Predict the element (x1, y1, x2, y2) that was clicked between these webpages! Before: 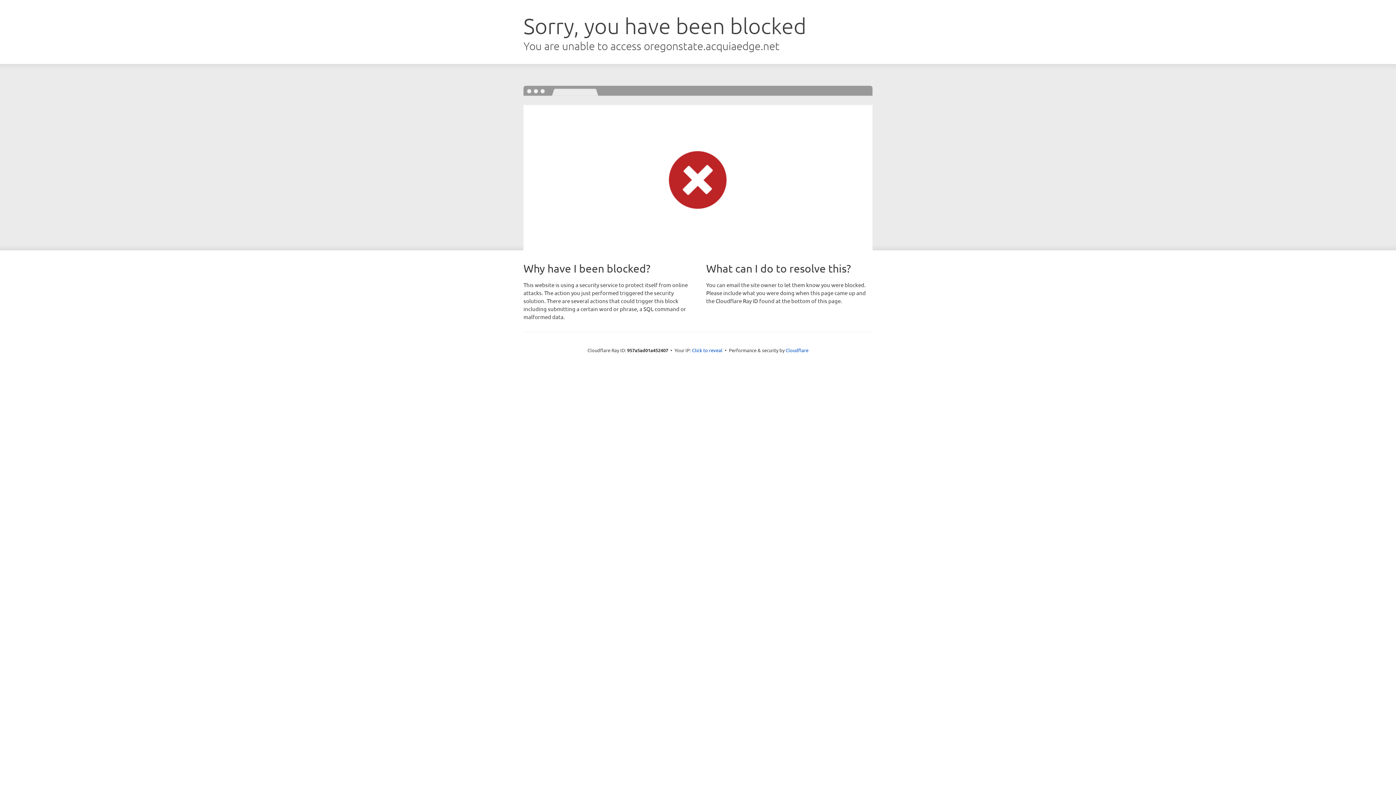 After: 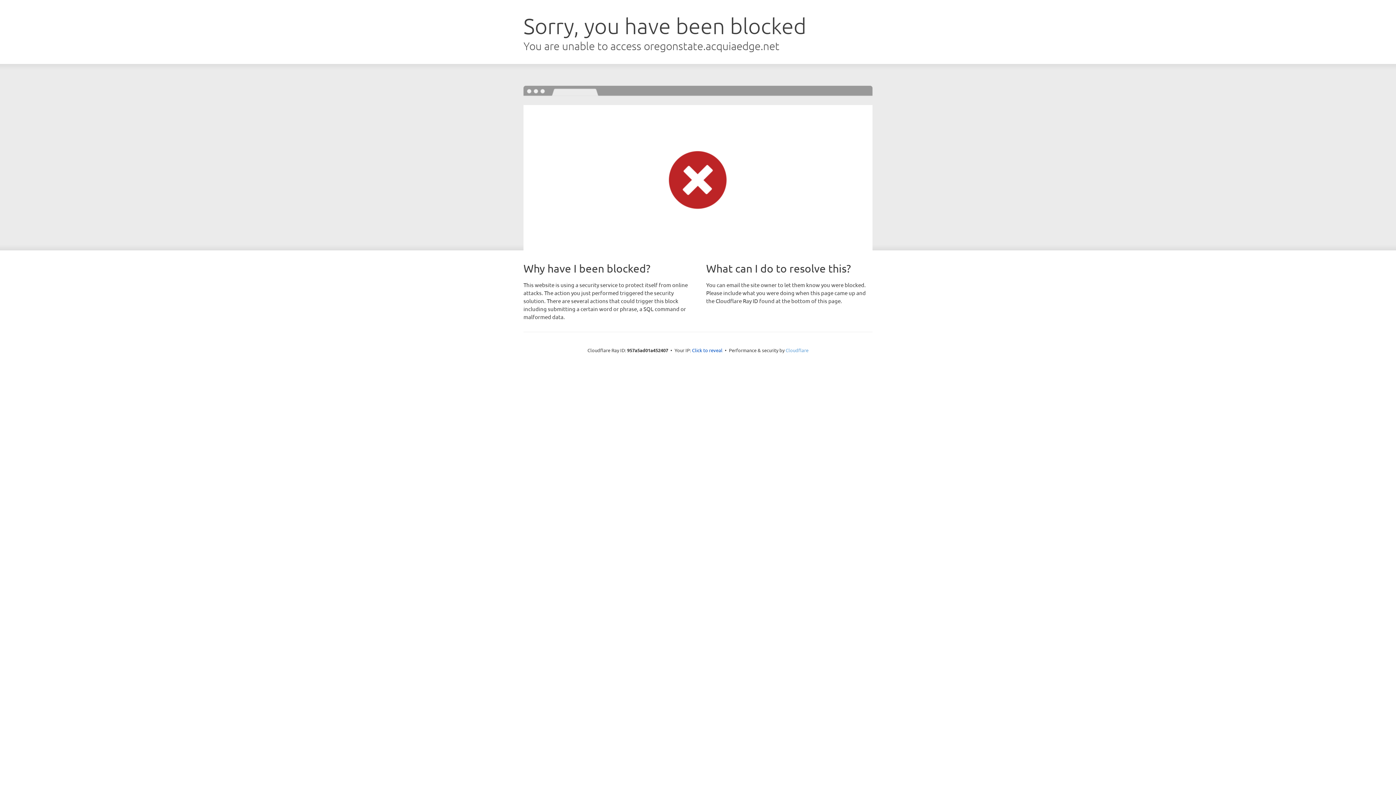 Action: label: Cloudflare bbox: (785, 347, 808, 353)